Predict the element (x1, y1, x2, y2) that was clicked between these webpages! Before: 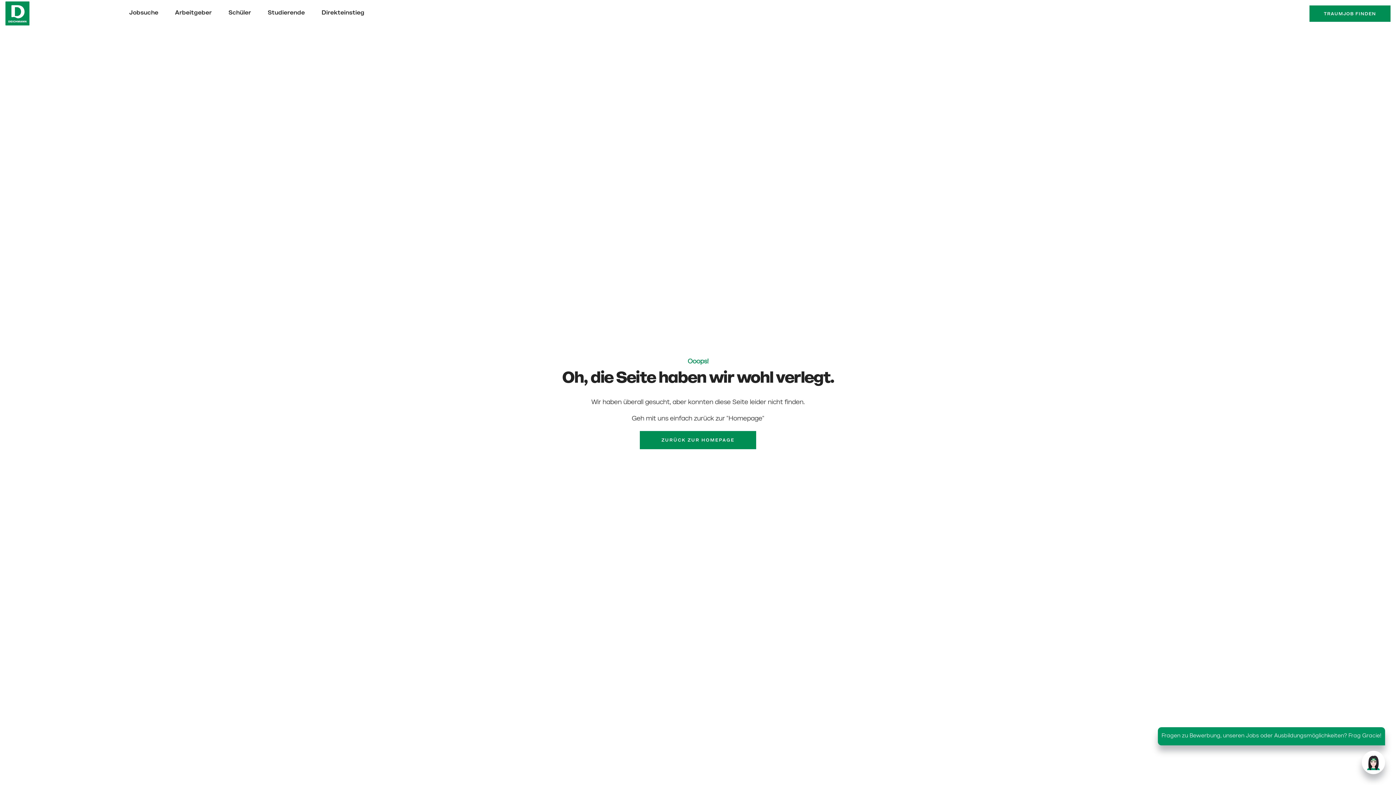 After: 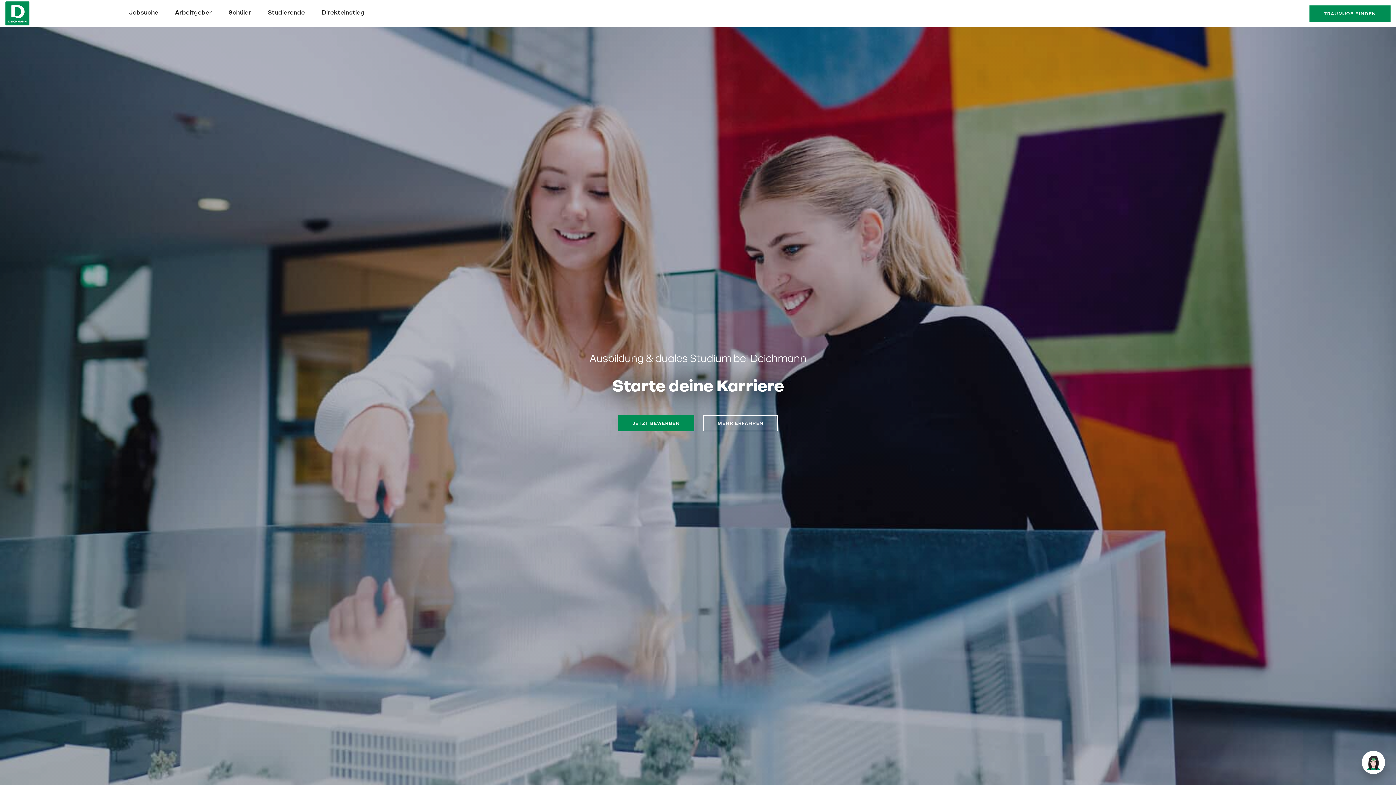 Action: bbox: (226, 6, 253, 20) label: Schüler